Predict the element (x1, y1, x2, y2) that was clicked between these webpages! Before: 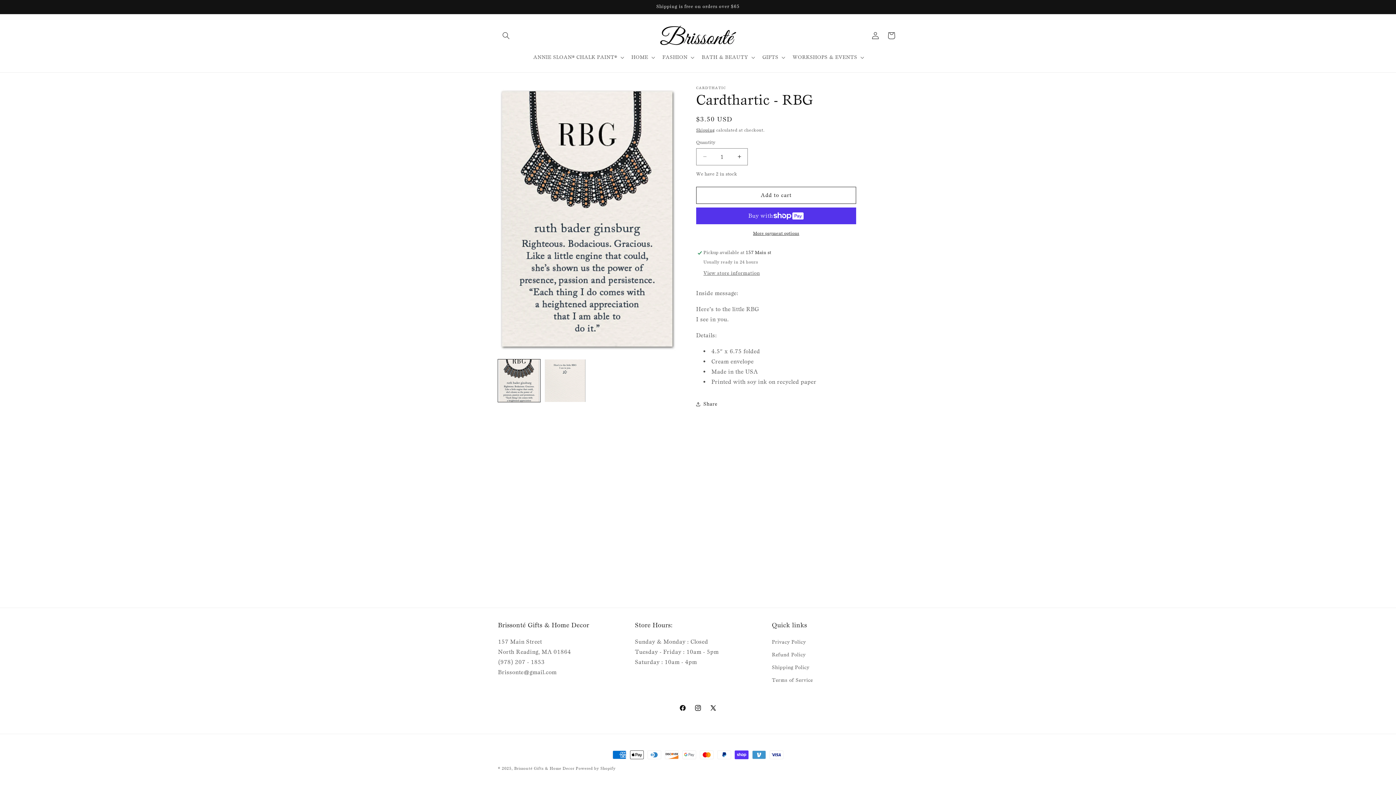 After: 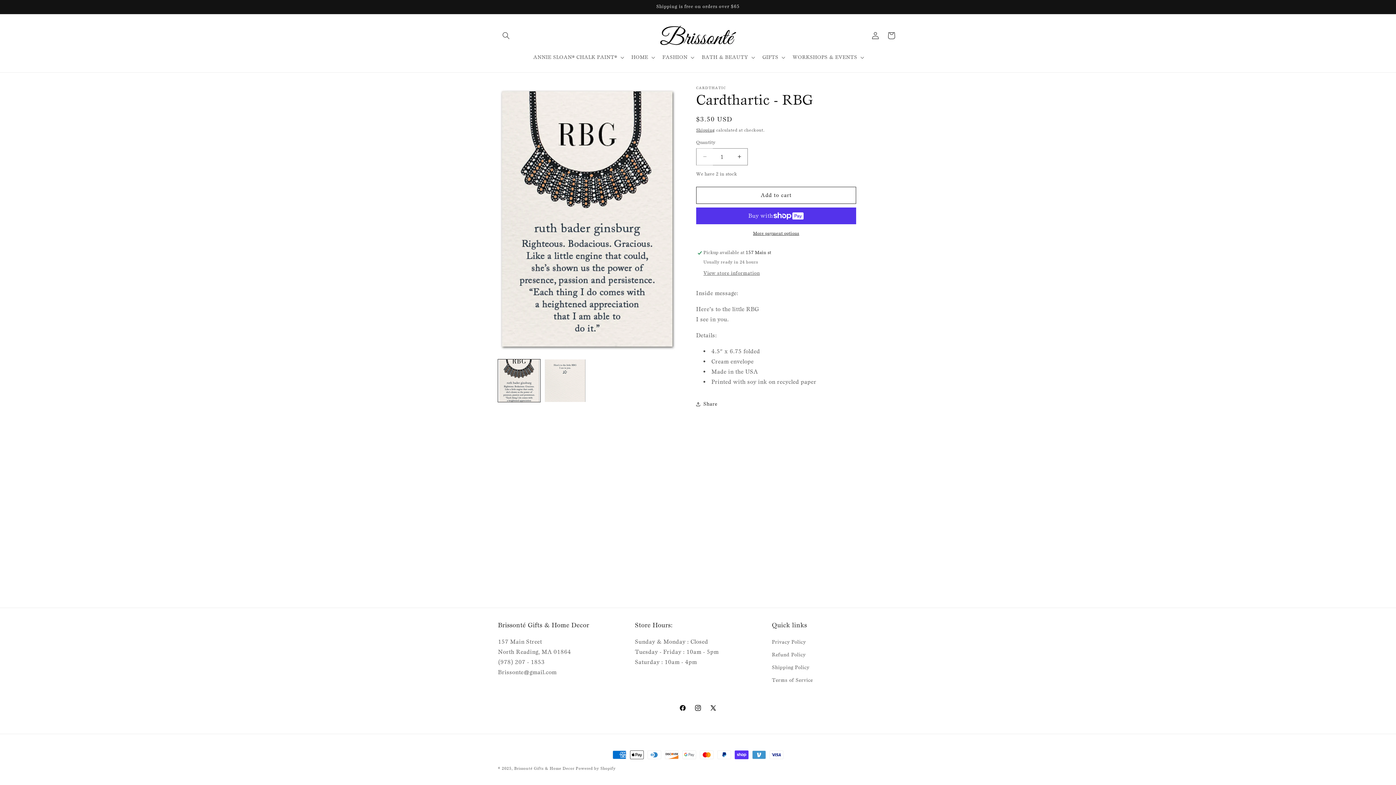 Action: label: Decrease quantity for Cardthartic - RBG bbox: (696, 148, 713, 165)